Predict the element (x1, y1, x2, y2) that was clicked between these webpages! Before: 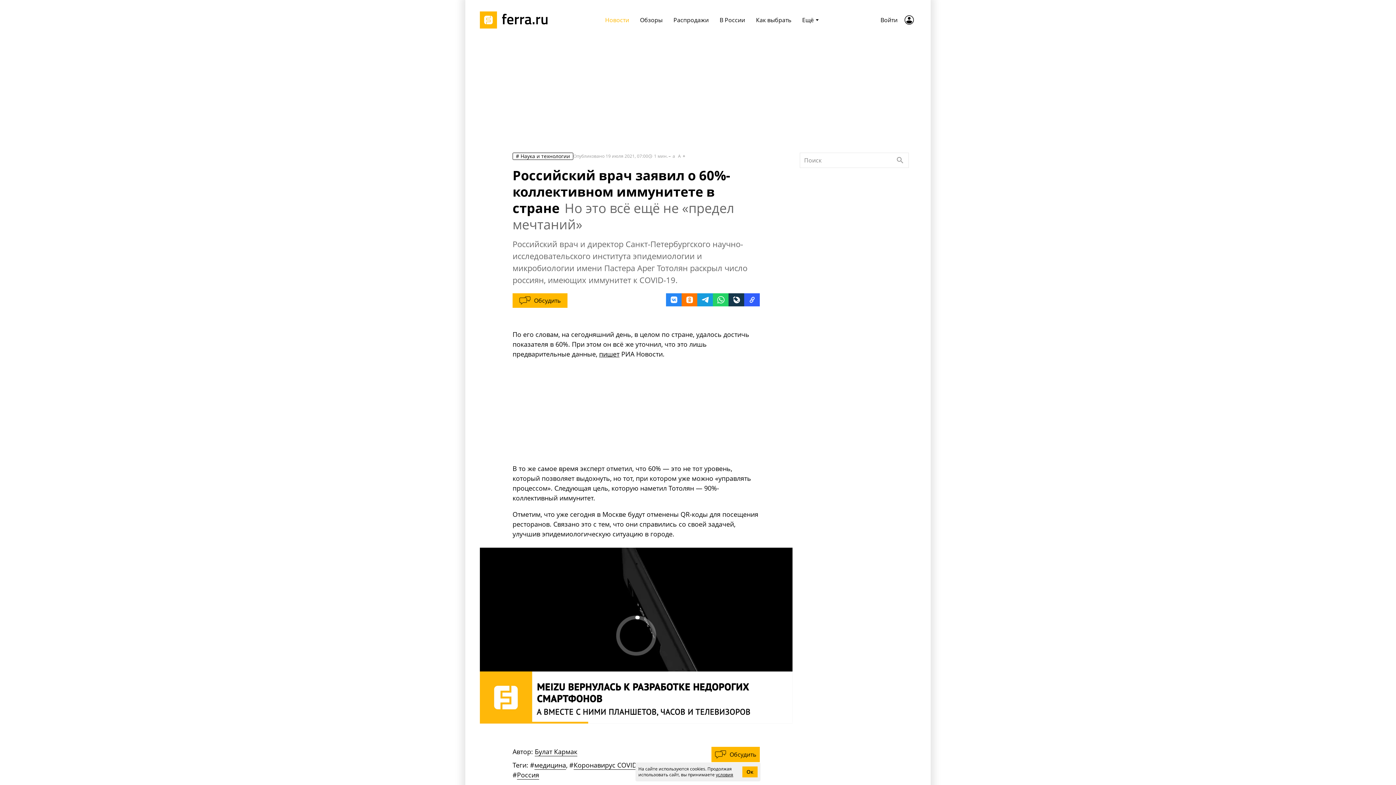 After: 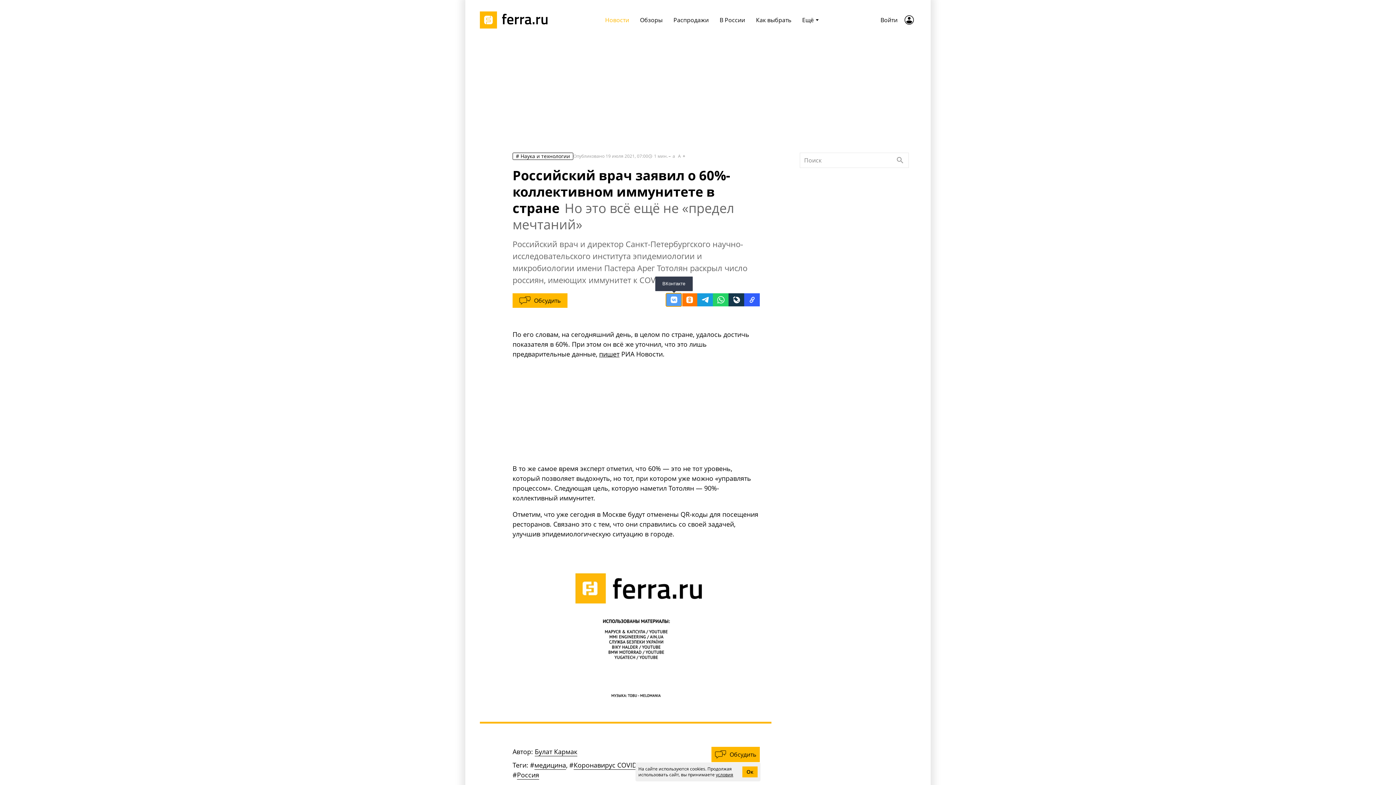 Action: bbox: (666, 293, 681, 306) label: ВКонтакте